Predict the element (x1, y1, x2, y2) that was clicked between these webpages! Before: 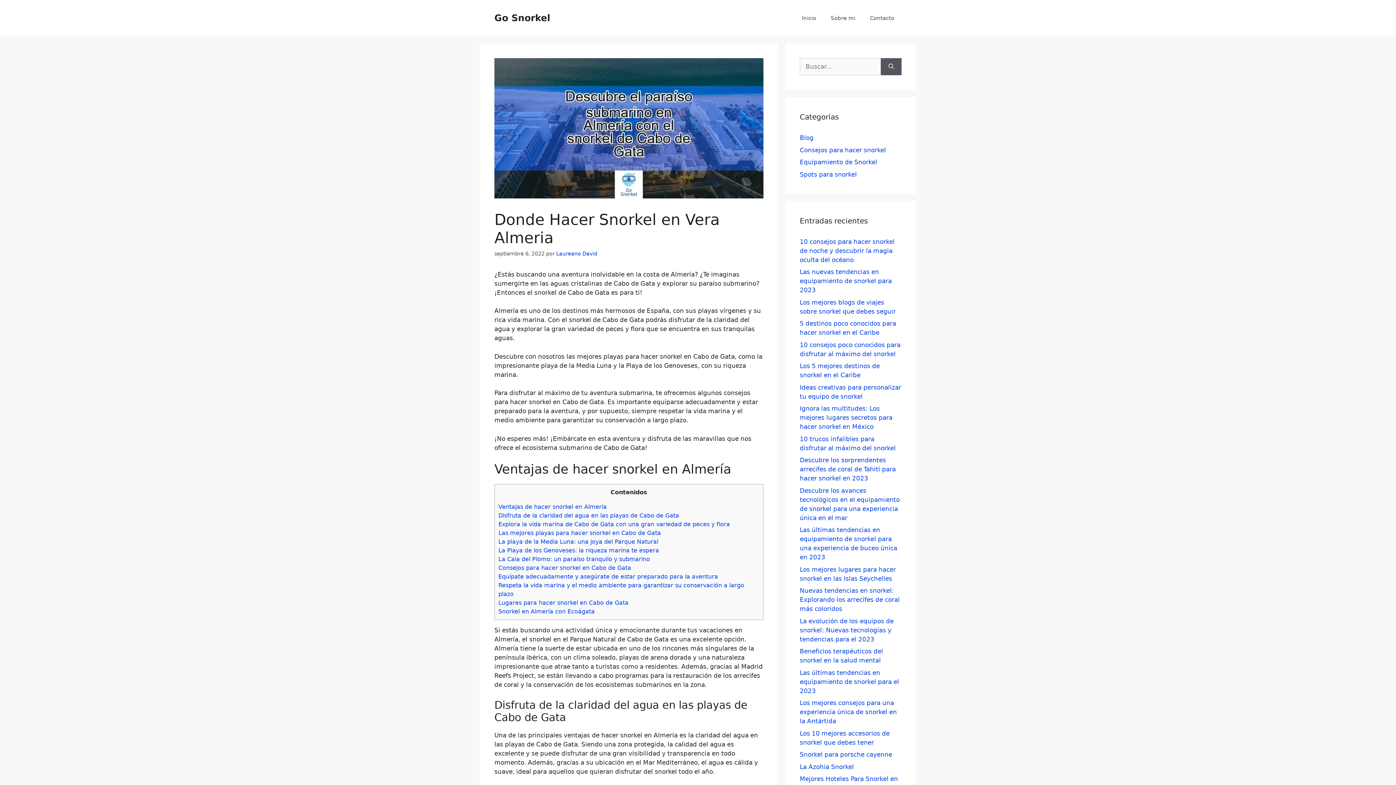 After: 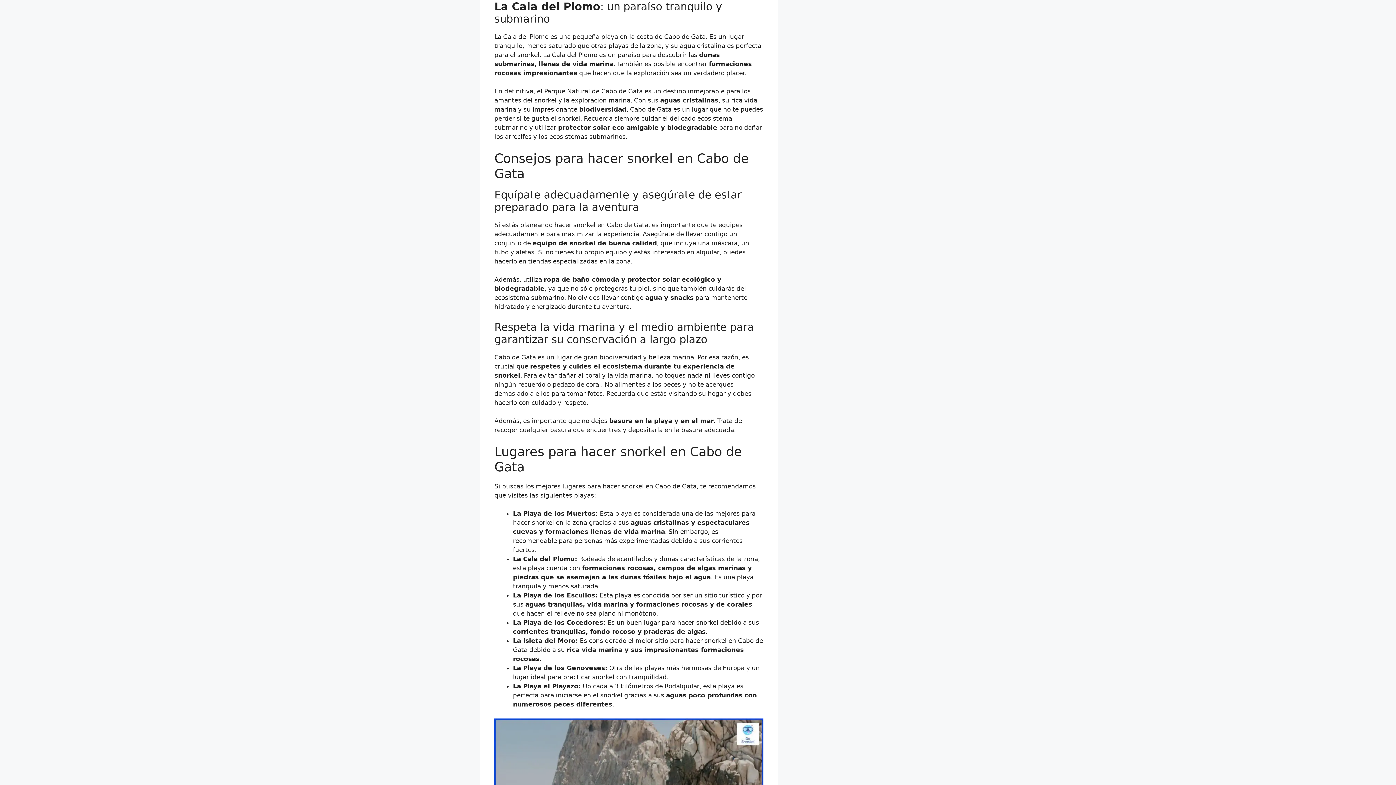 Action: bbox: (498, 556, 650, 562) label: La Cala del Plomo: un paraíso tranquilo y submarino